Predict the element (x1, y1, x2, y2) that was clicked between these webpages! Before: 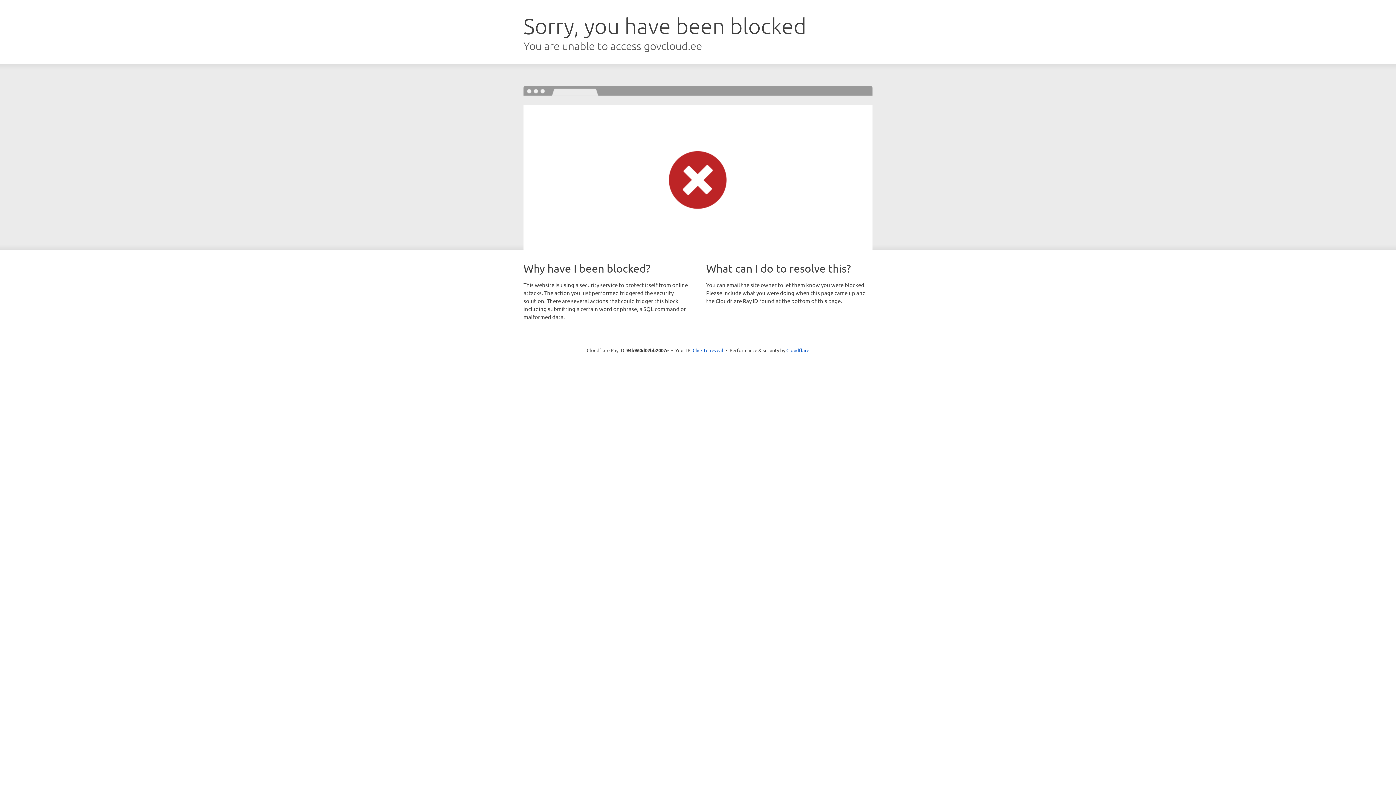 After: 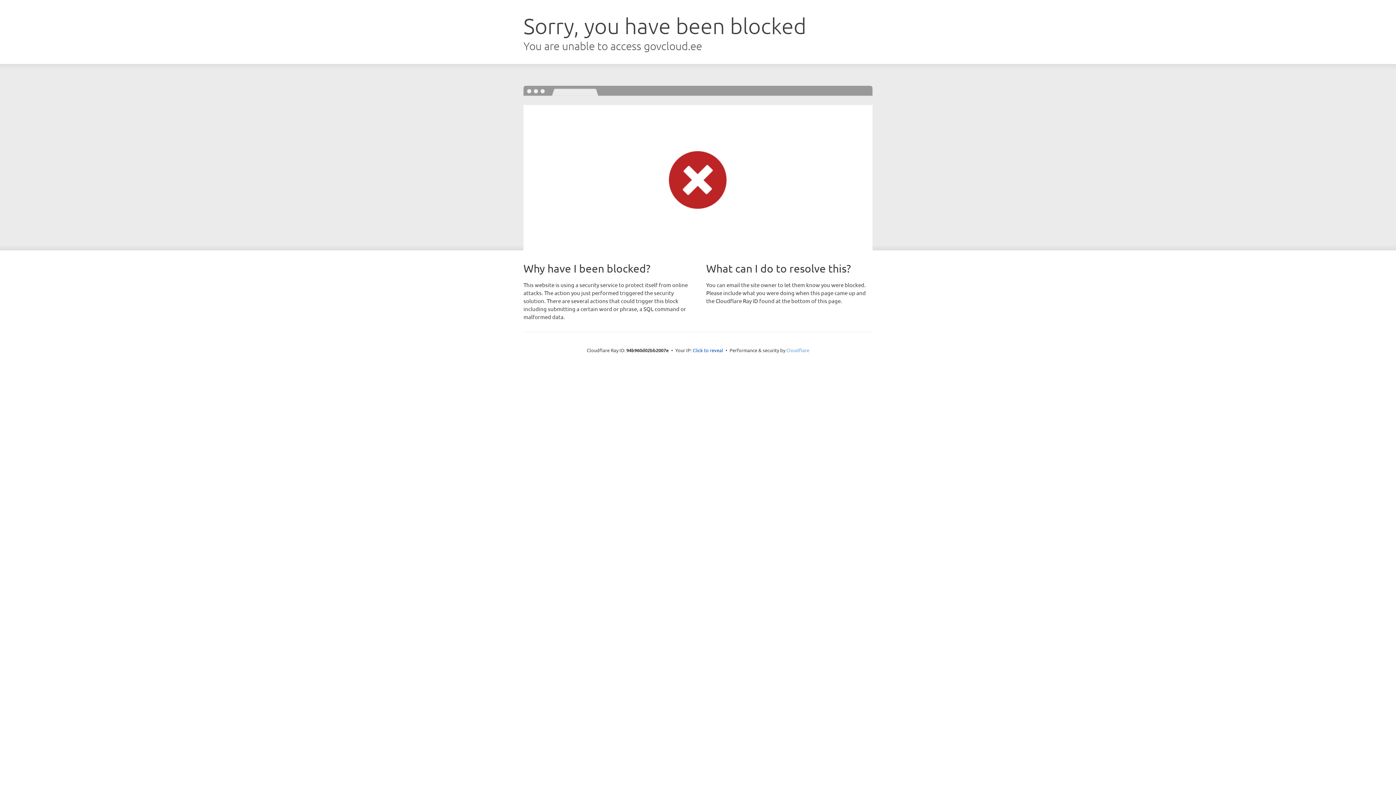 Action: label: Cloudflare bbox: (786, 347, 809, 353)